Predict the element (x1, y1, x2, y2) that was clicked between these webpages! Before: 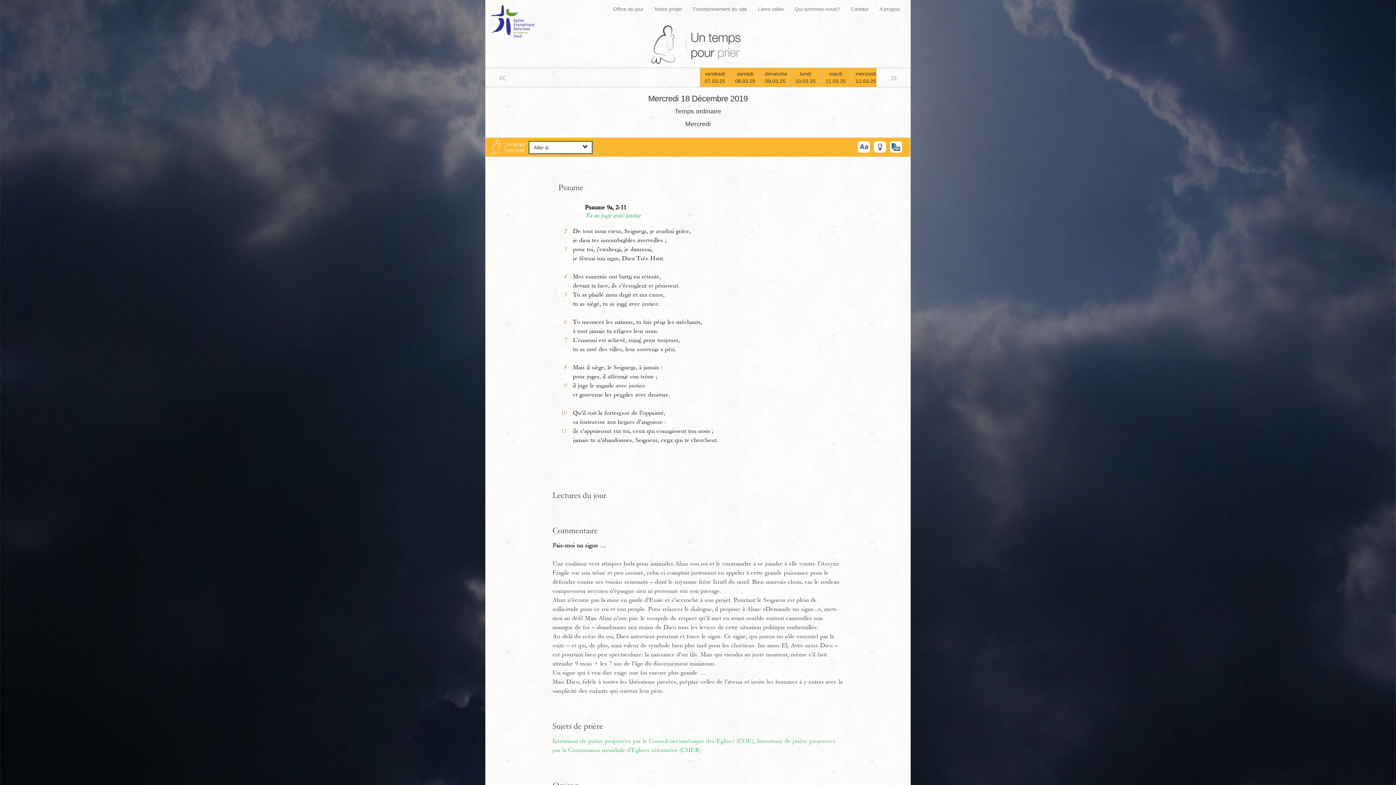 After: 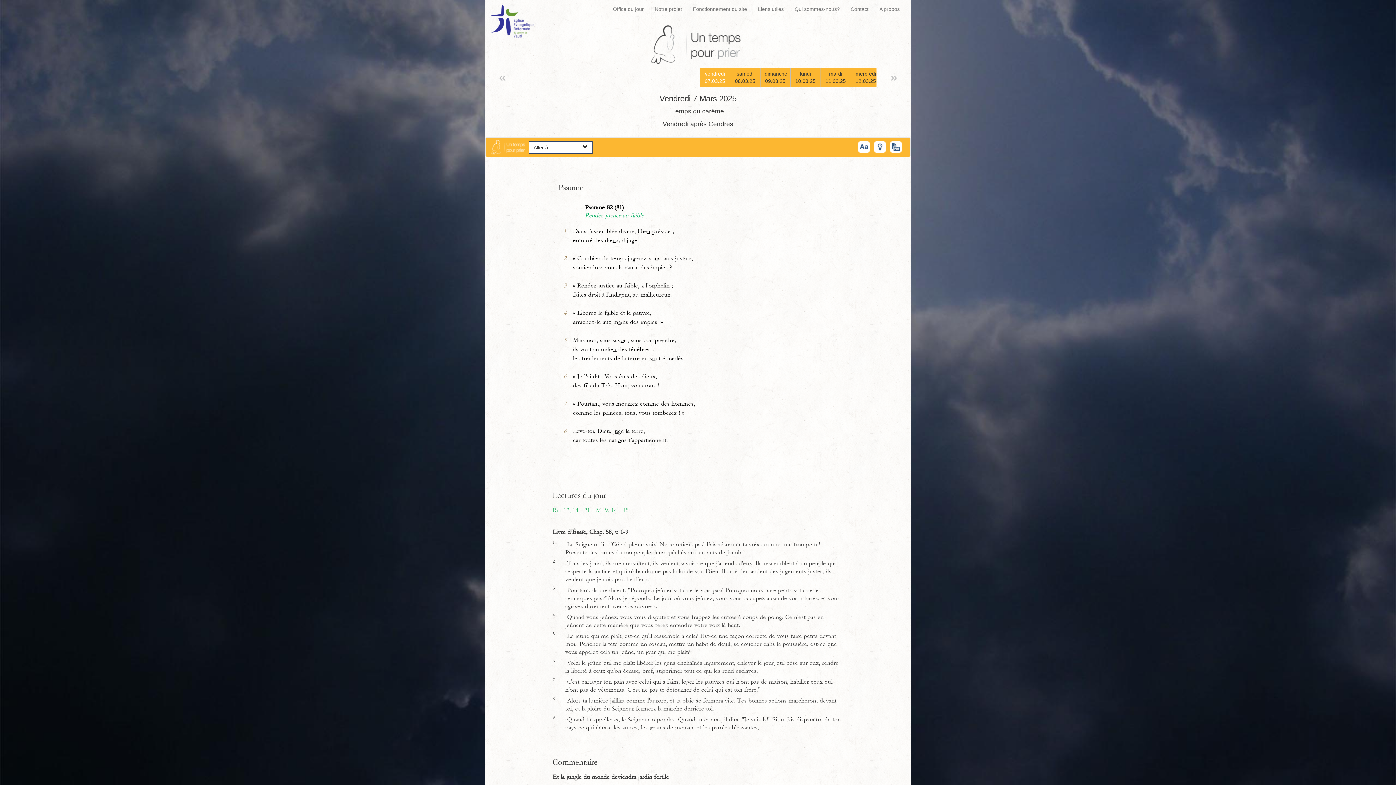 Action: label: vendredi
07.03.25 bbox: (699, 68, 730, 86)